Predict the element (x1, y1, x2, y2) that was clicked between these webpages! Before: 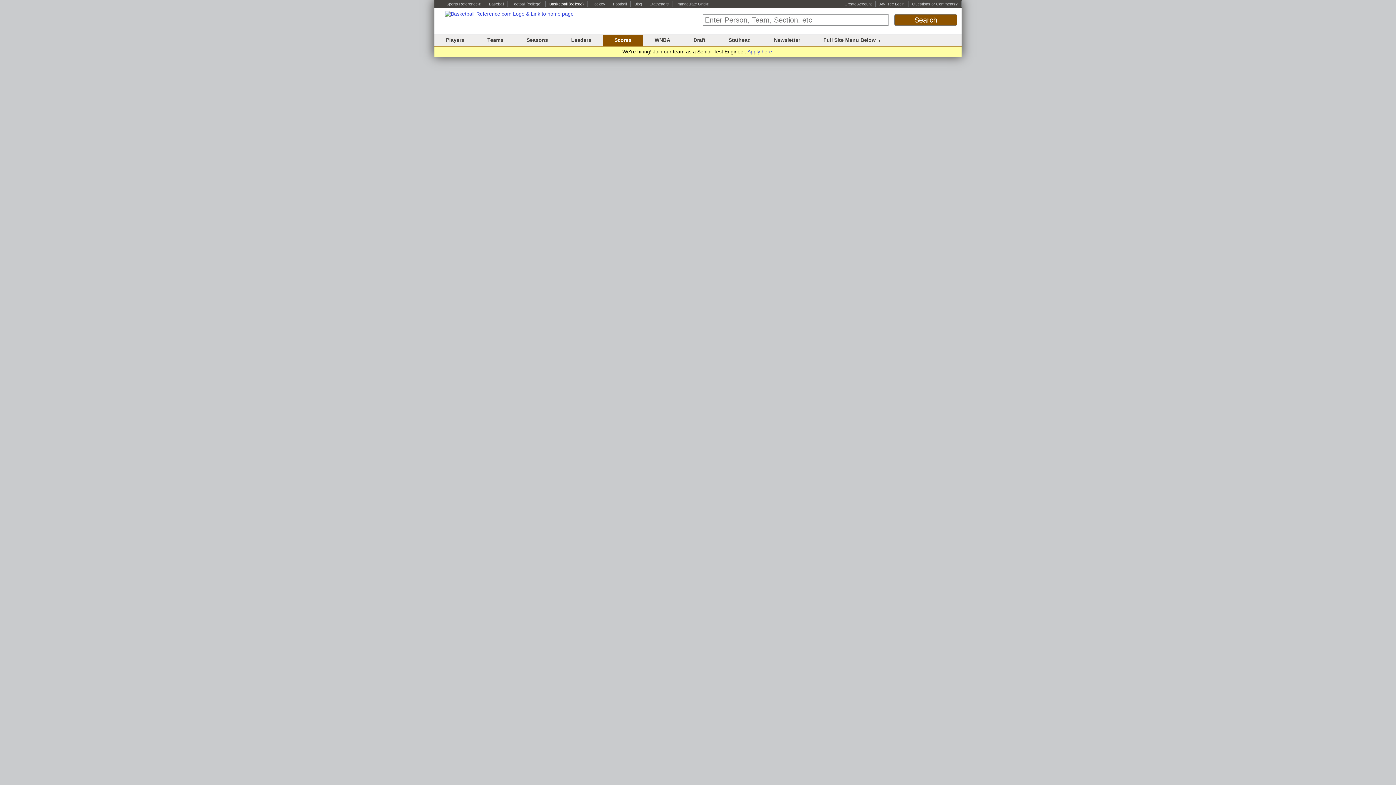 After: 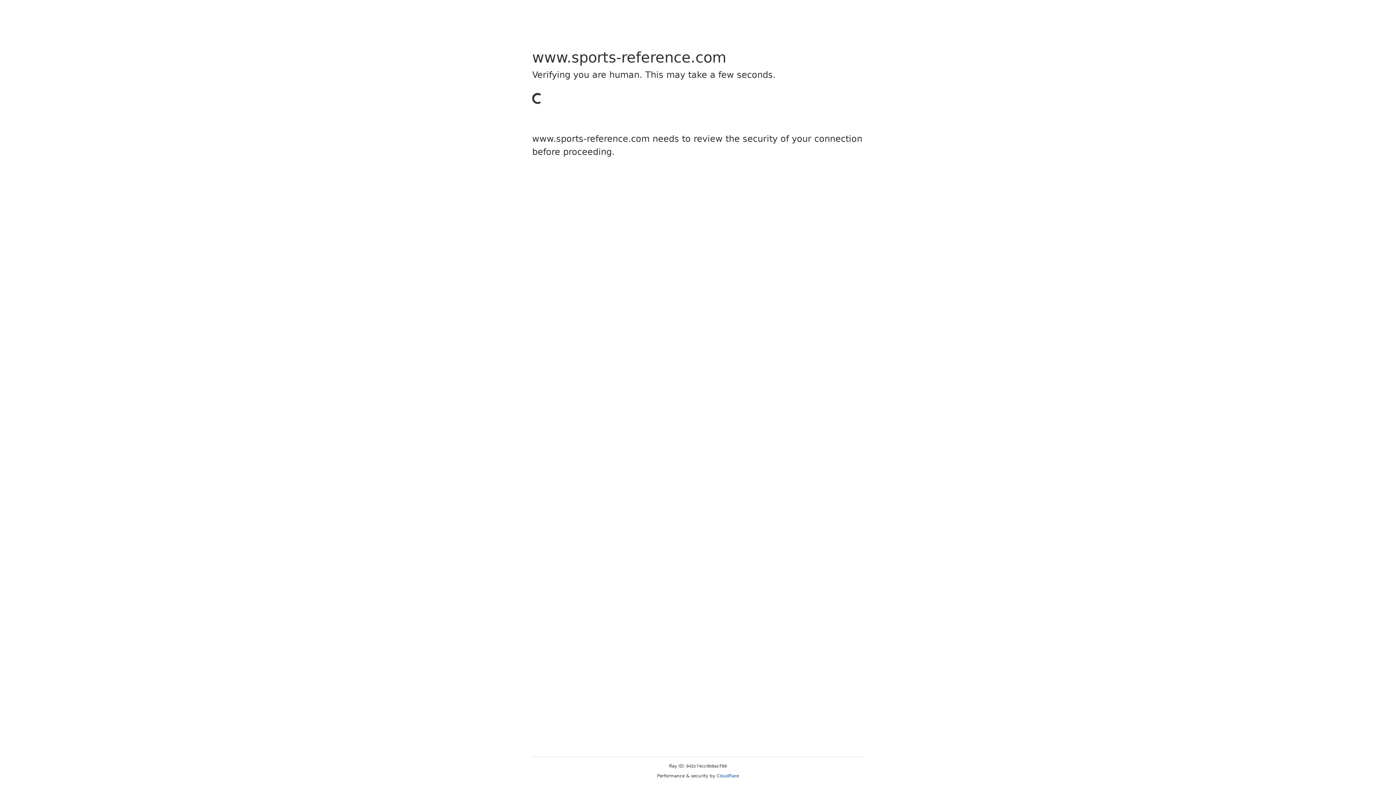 Action: bbox: (438, 1, 481, 6) label:  Sports Reference ®